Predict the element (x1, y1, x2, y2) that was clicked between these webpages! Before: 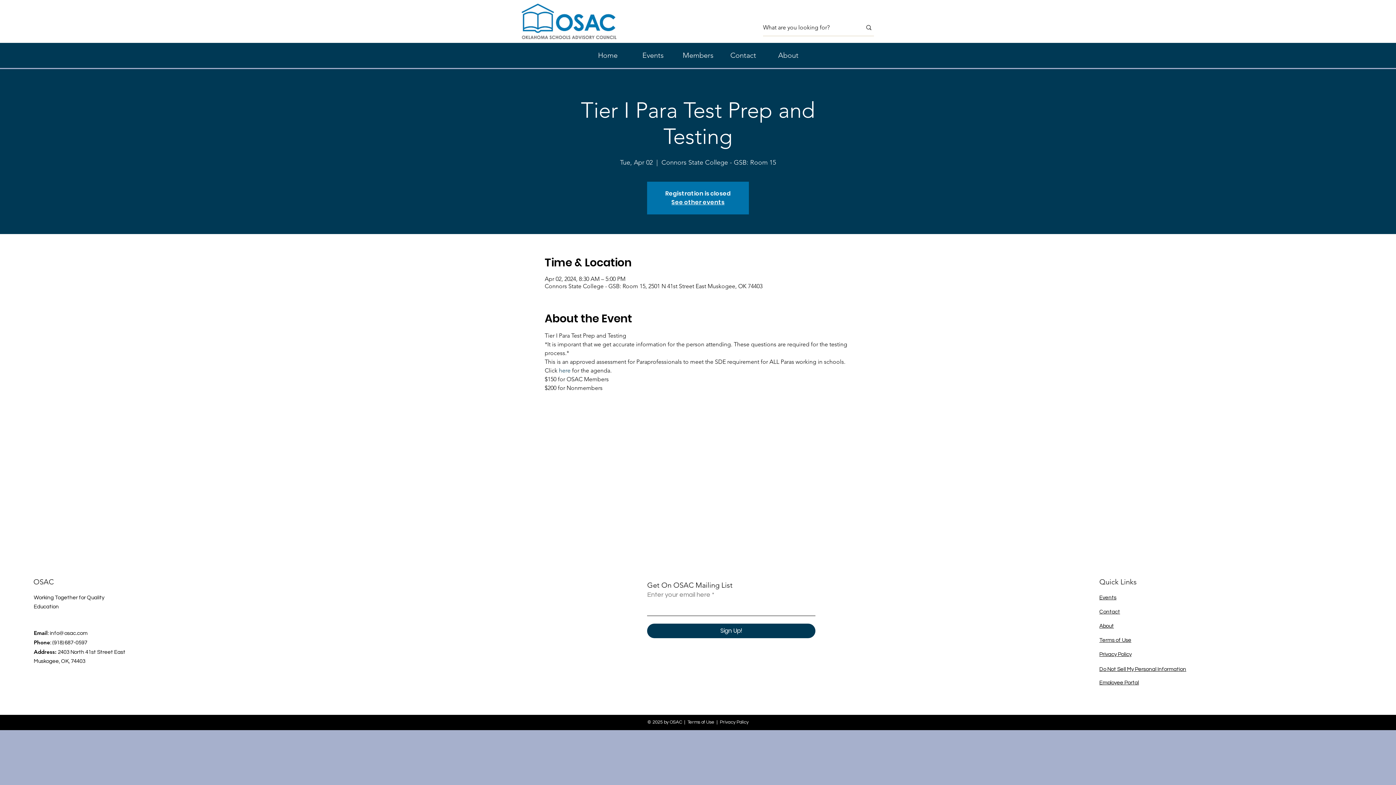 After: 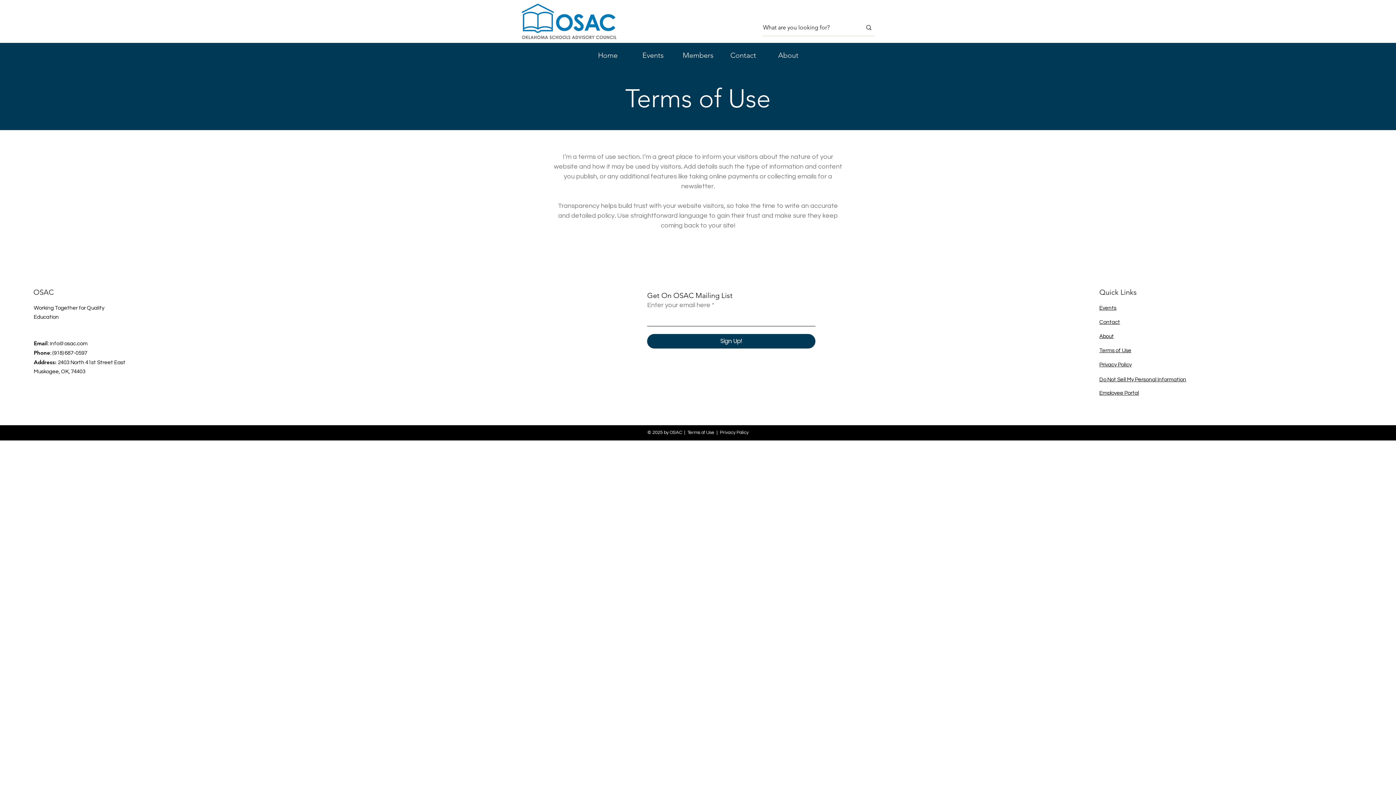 Action: label: Terms of Use bbox: (687, 720, 714, 725)